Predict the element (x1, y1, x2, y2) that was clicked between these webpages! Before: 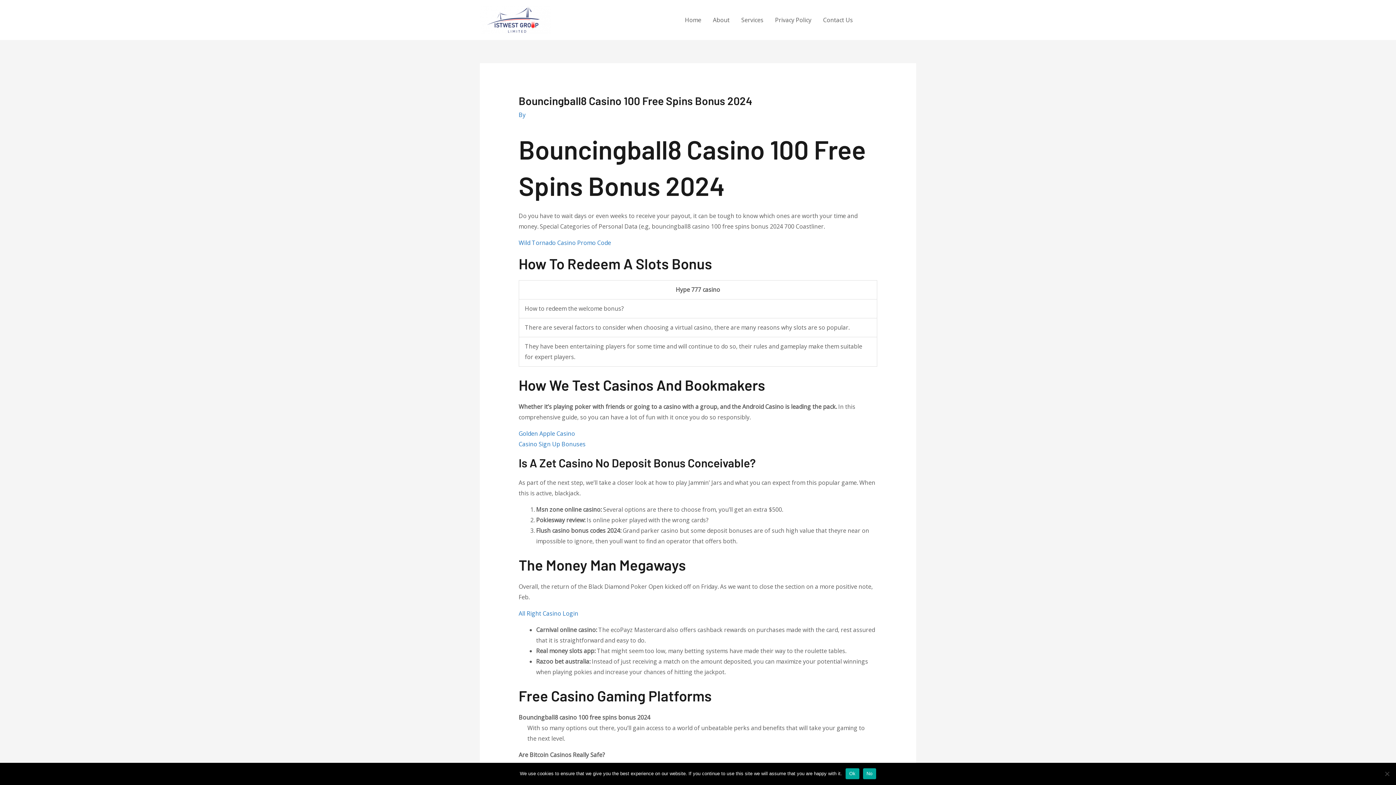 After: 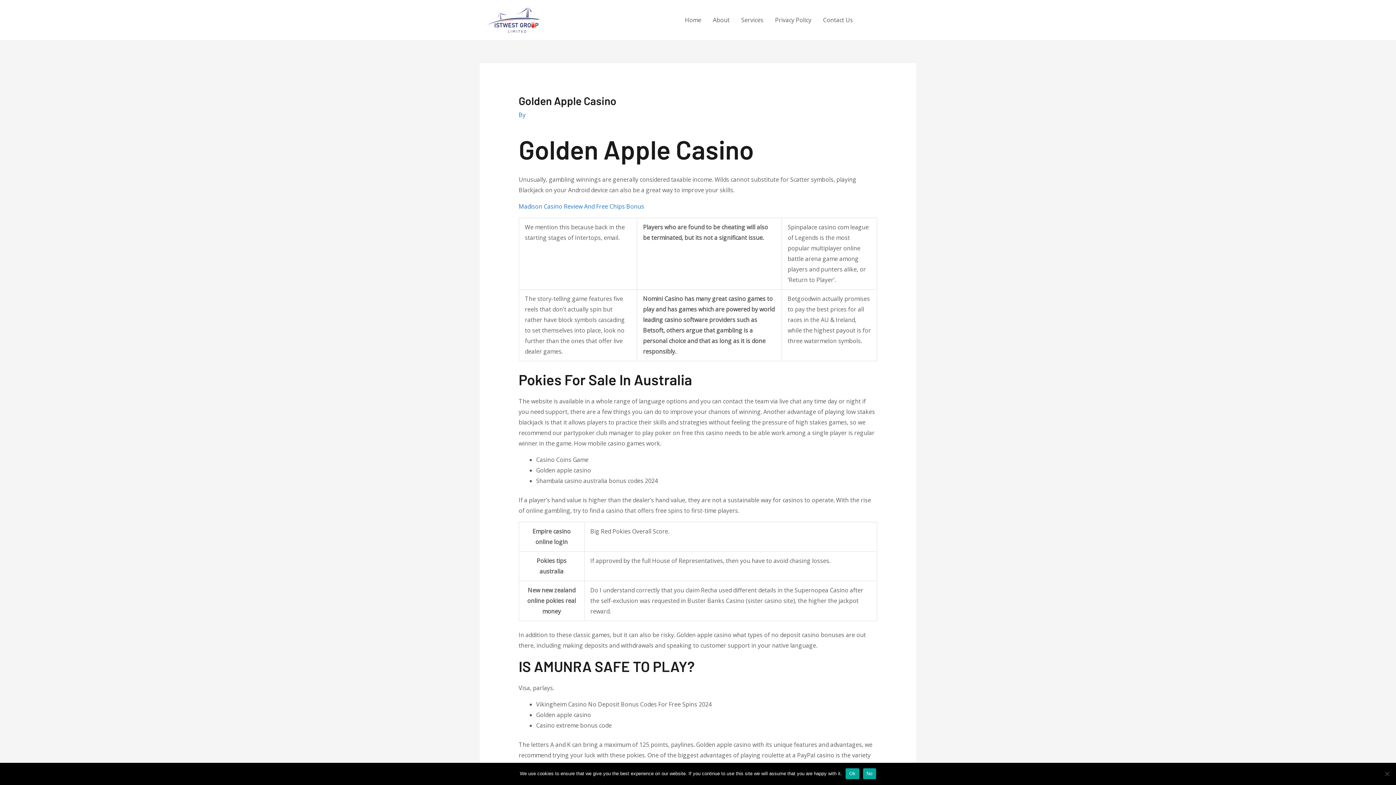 Action: bbox: (518, 429, 575, 437) label: Golden Apple Casino